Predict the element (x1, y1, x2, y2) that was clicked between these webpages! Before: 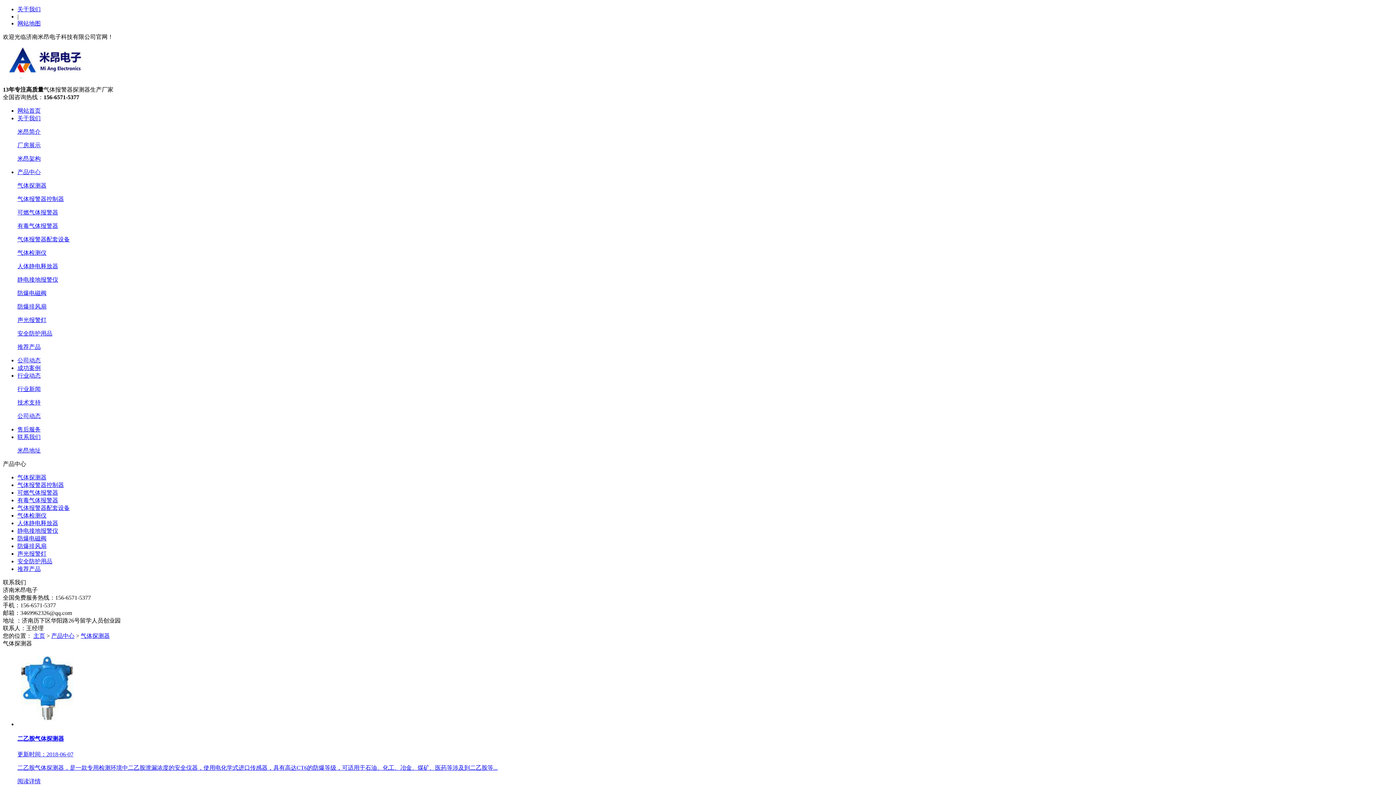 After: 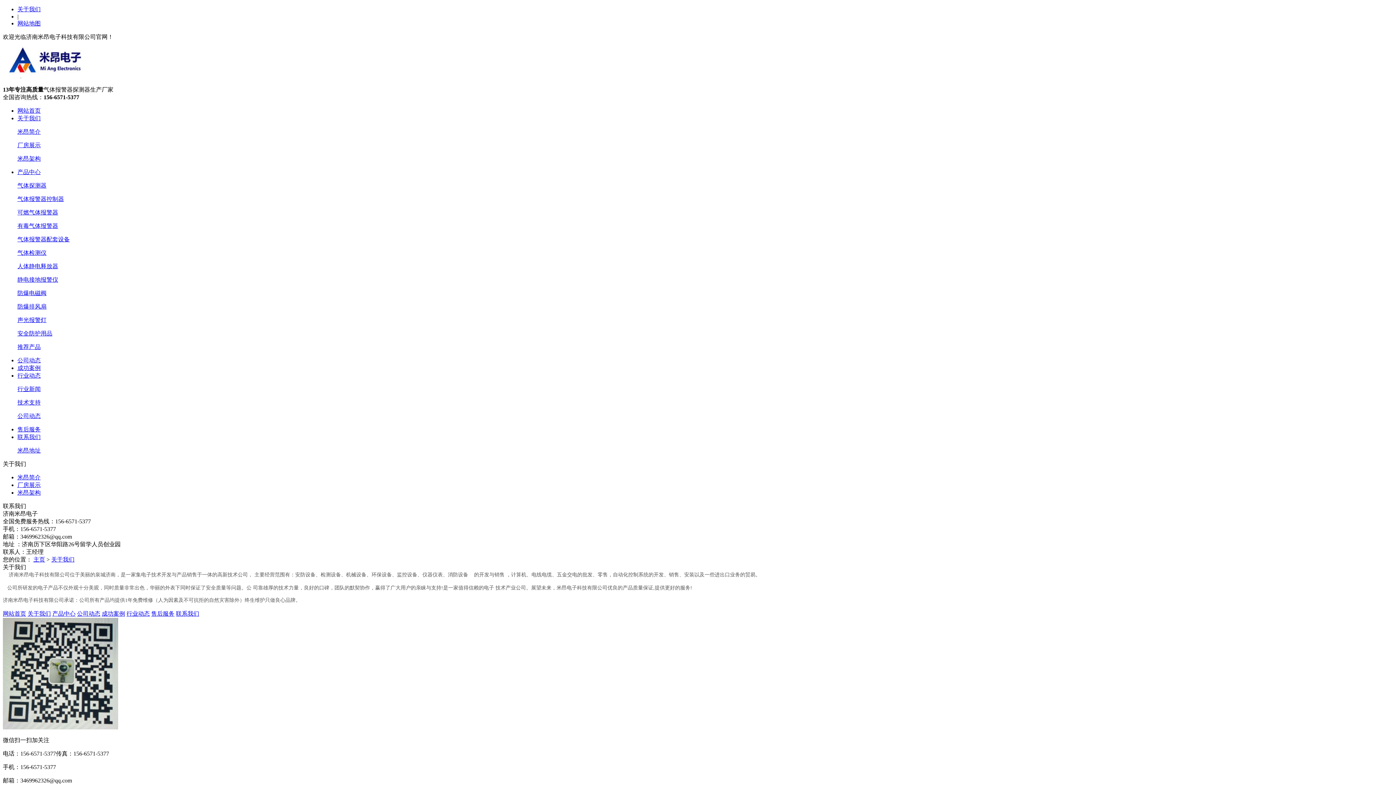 Action: label: 关于我们 bbox: (17, 115, 40, 121)